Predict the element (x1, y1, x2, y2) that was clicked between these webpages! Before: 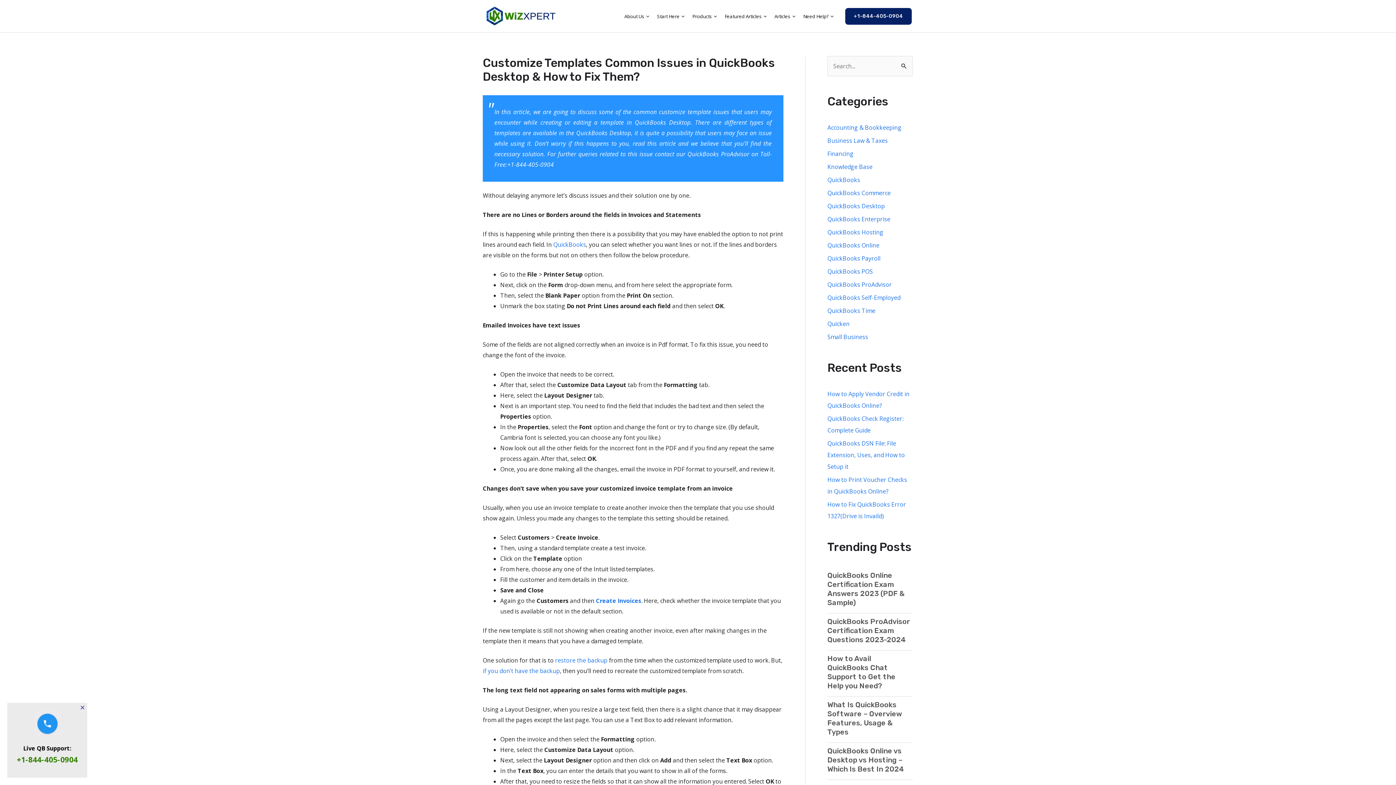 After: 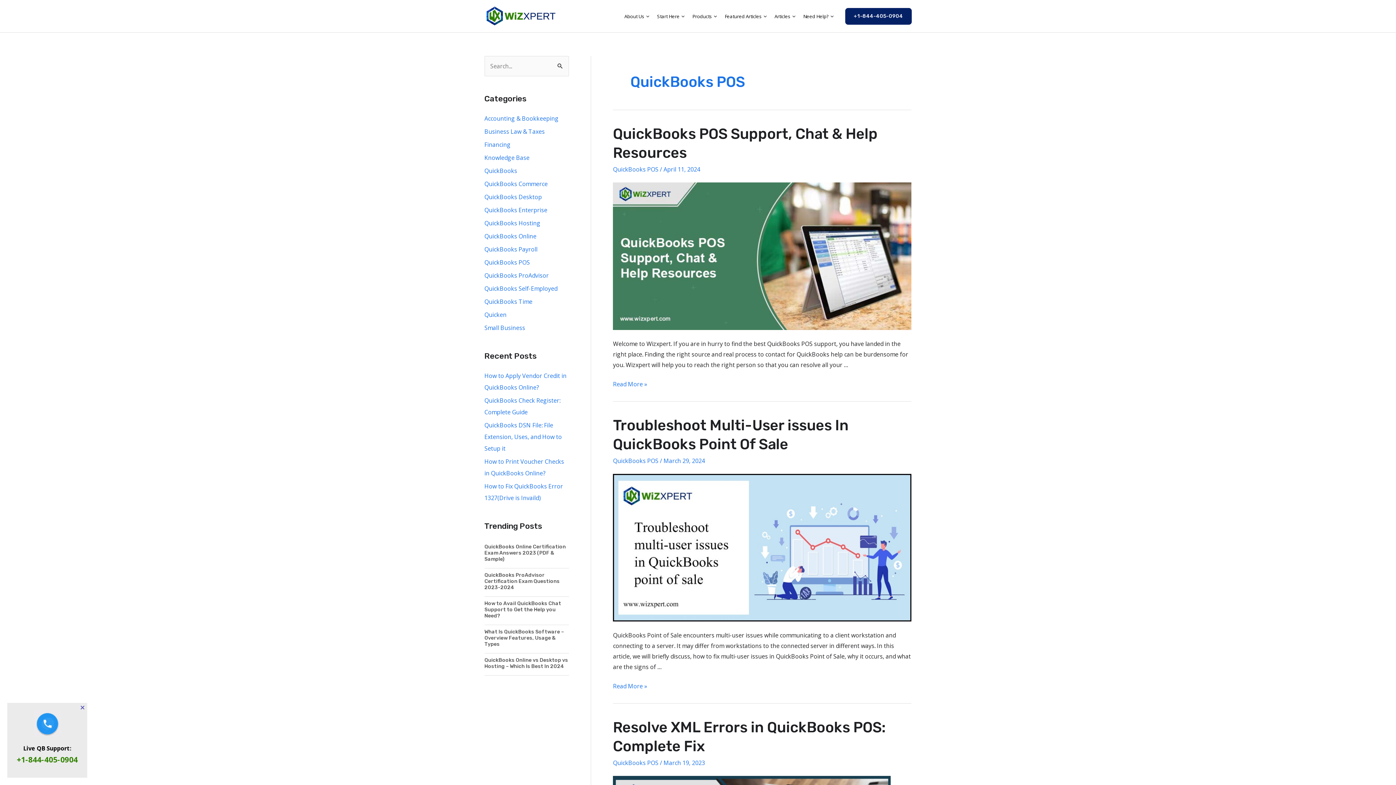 Action: bbox: (827, 267, 873, 275) label: QuickBooks POS